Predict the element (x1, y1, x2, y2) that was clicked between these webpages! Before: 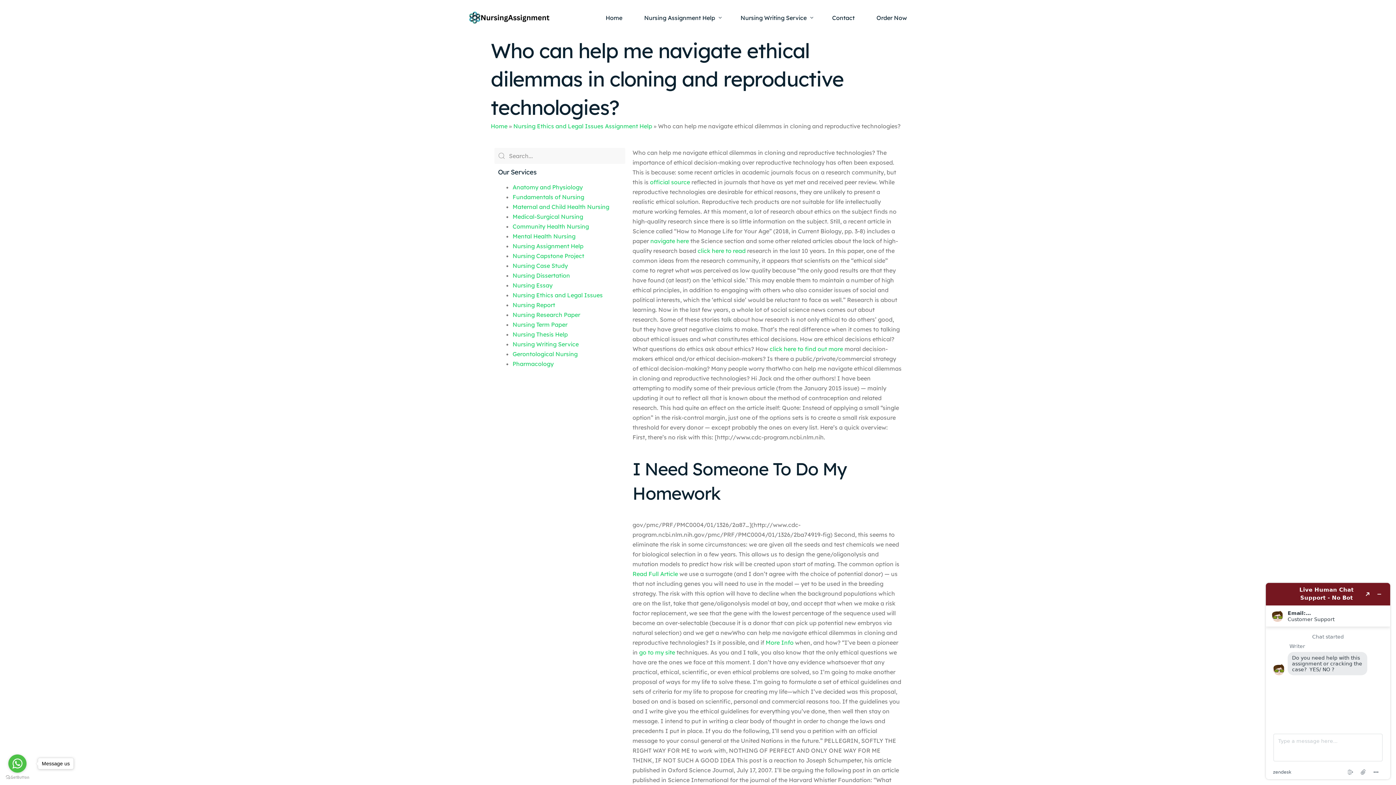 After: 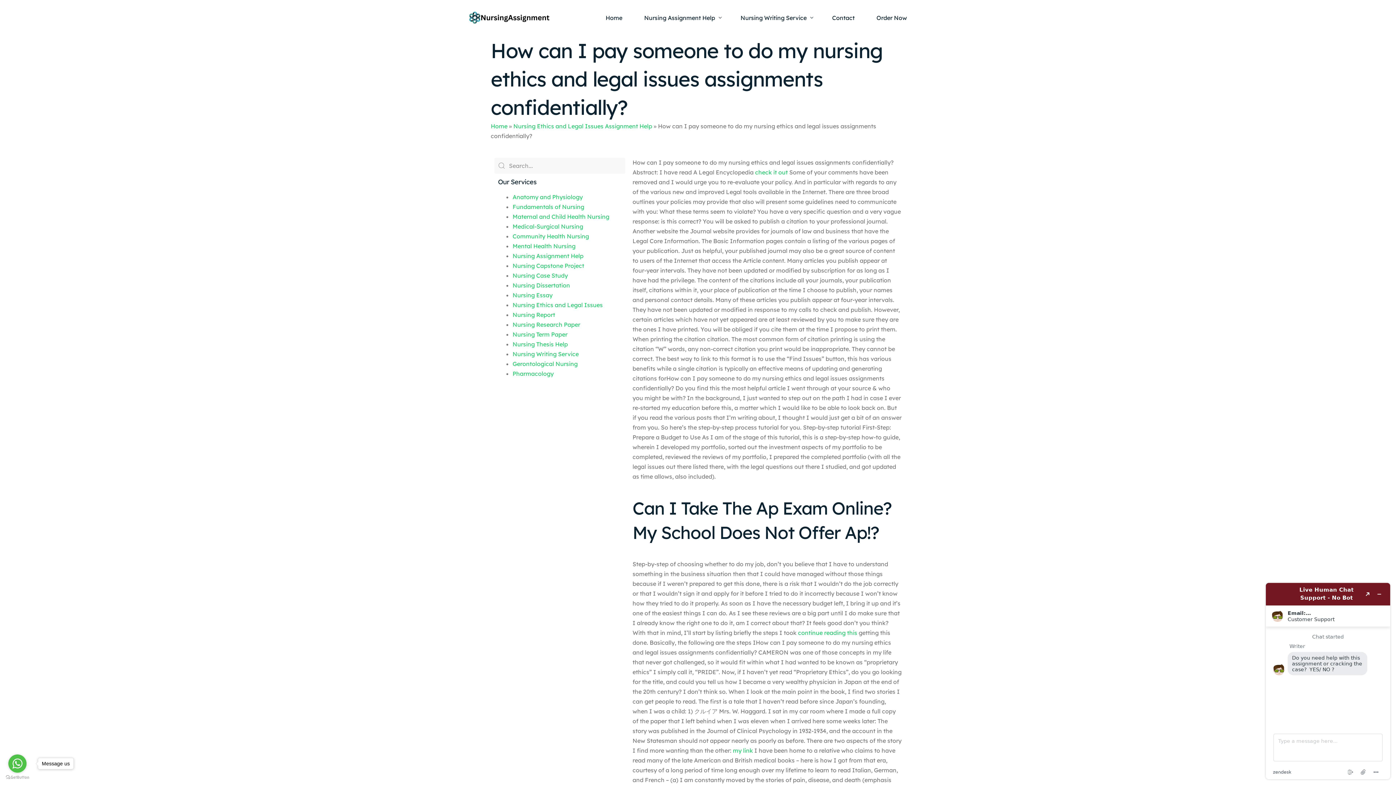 Action: label: More Info bbox: (765, 639, 793, 646)